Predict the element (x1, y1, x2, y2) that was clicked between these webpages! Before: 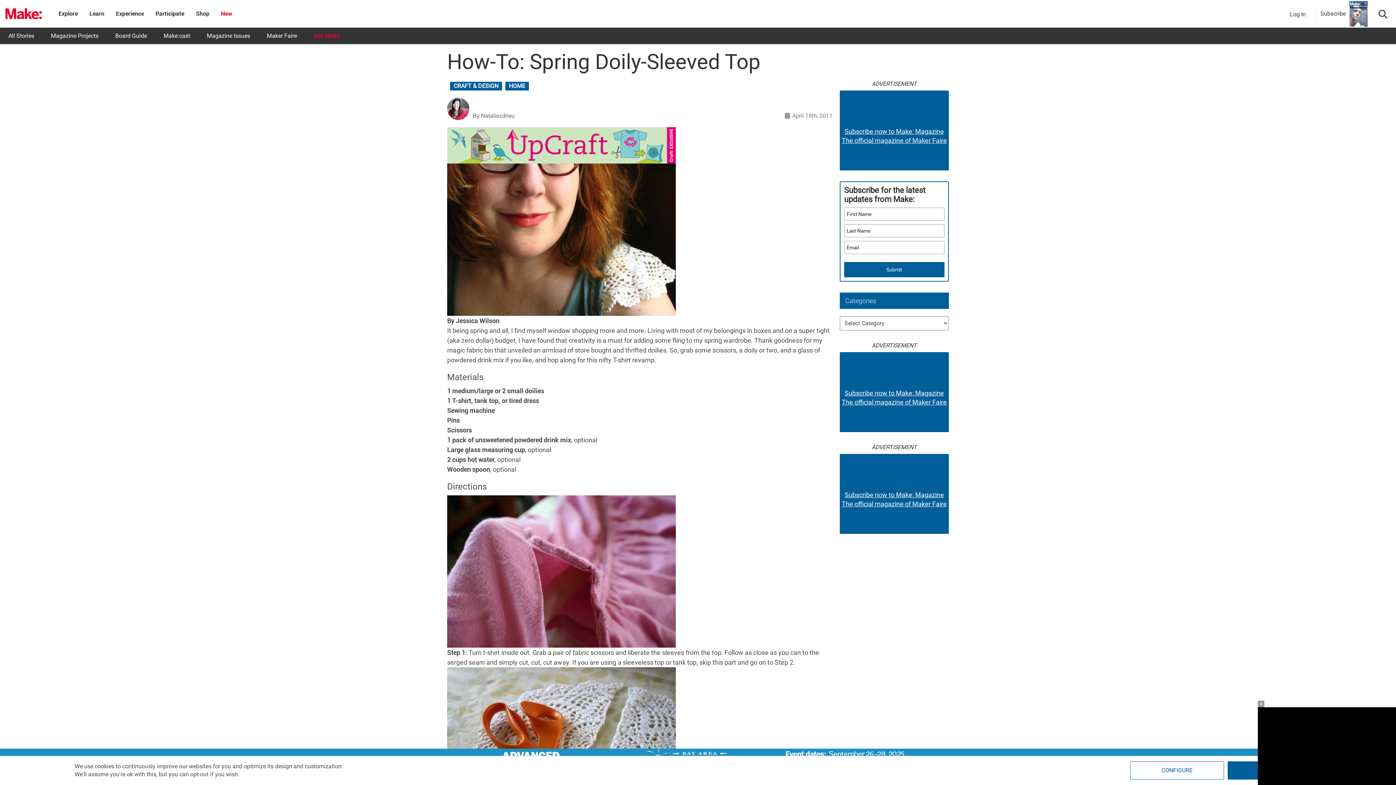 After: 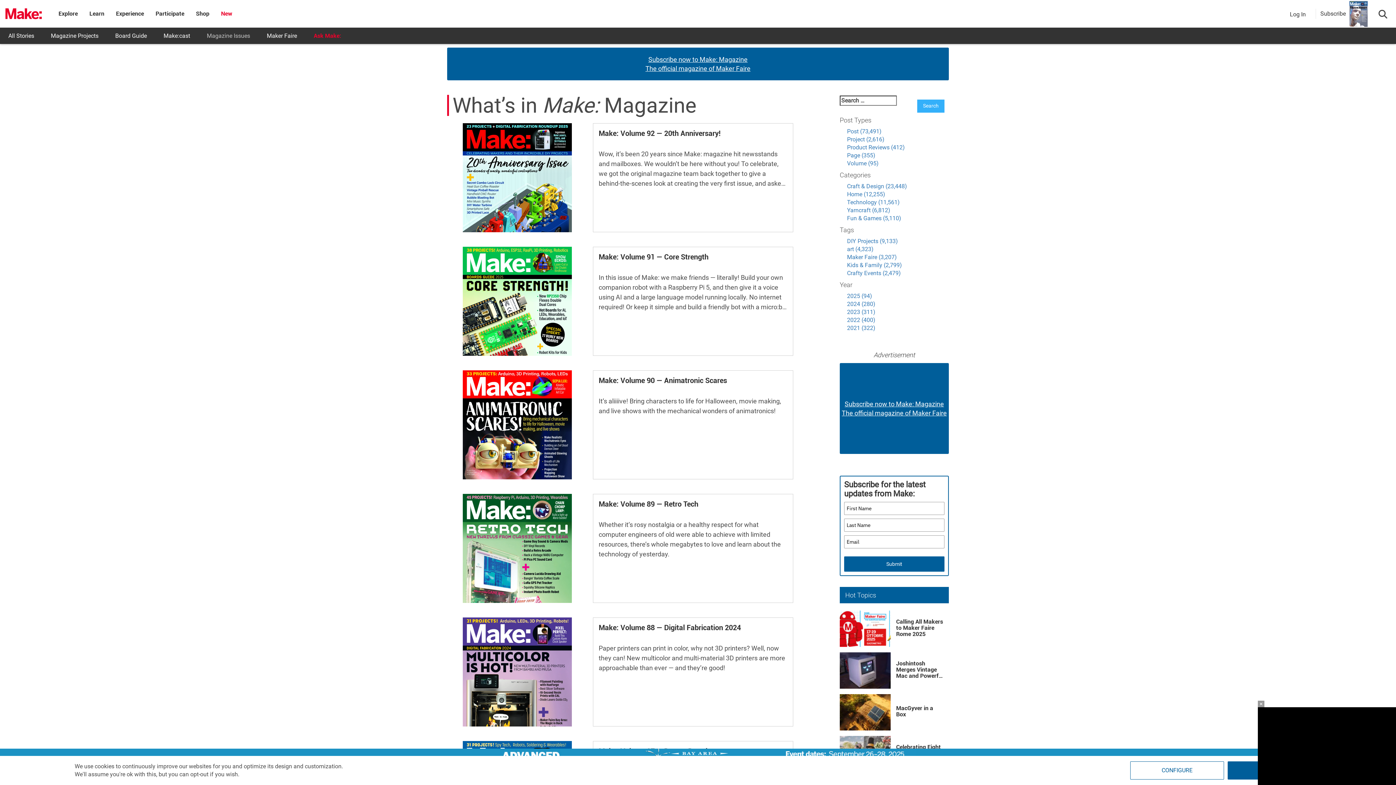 Action: label: Magazine Issues bbox: (198, 27, 258, 44)